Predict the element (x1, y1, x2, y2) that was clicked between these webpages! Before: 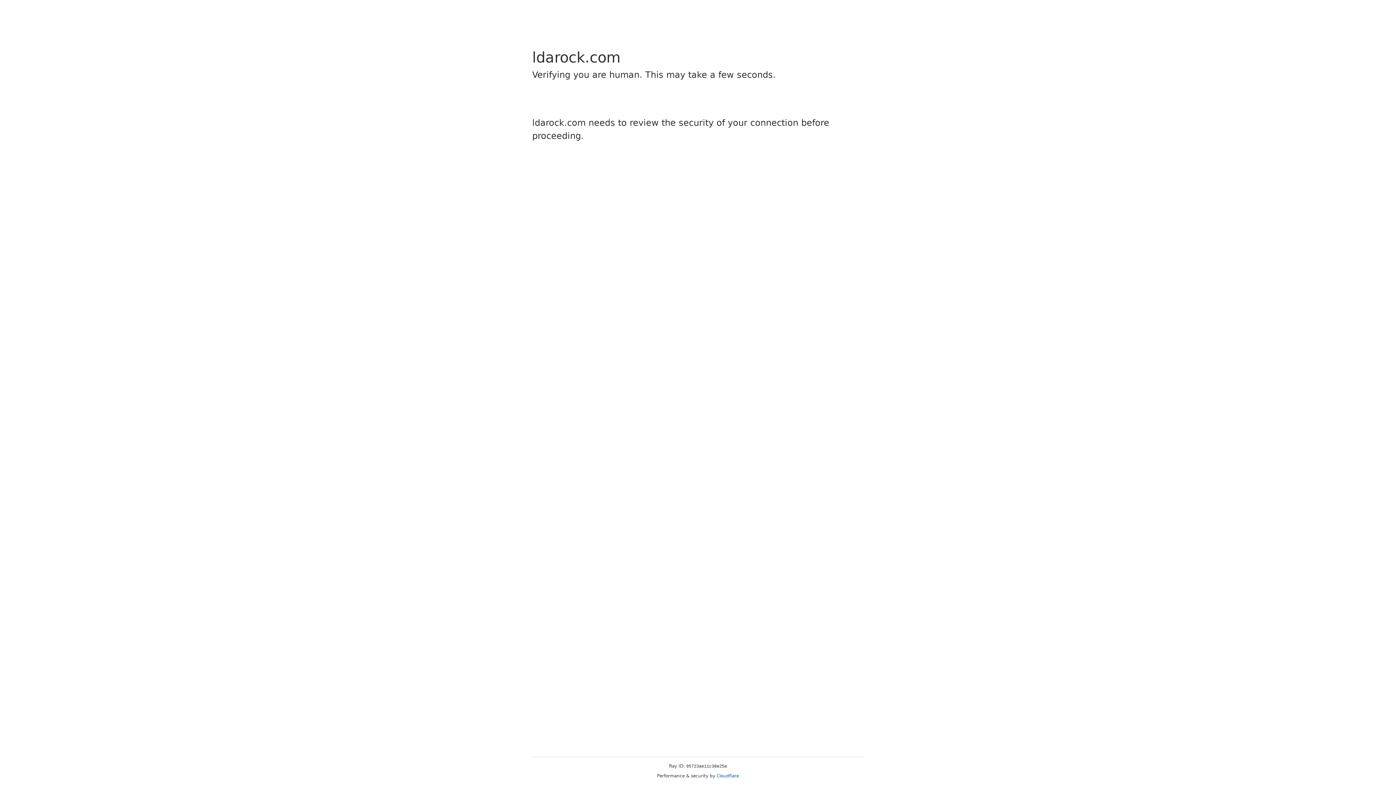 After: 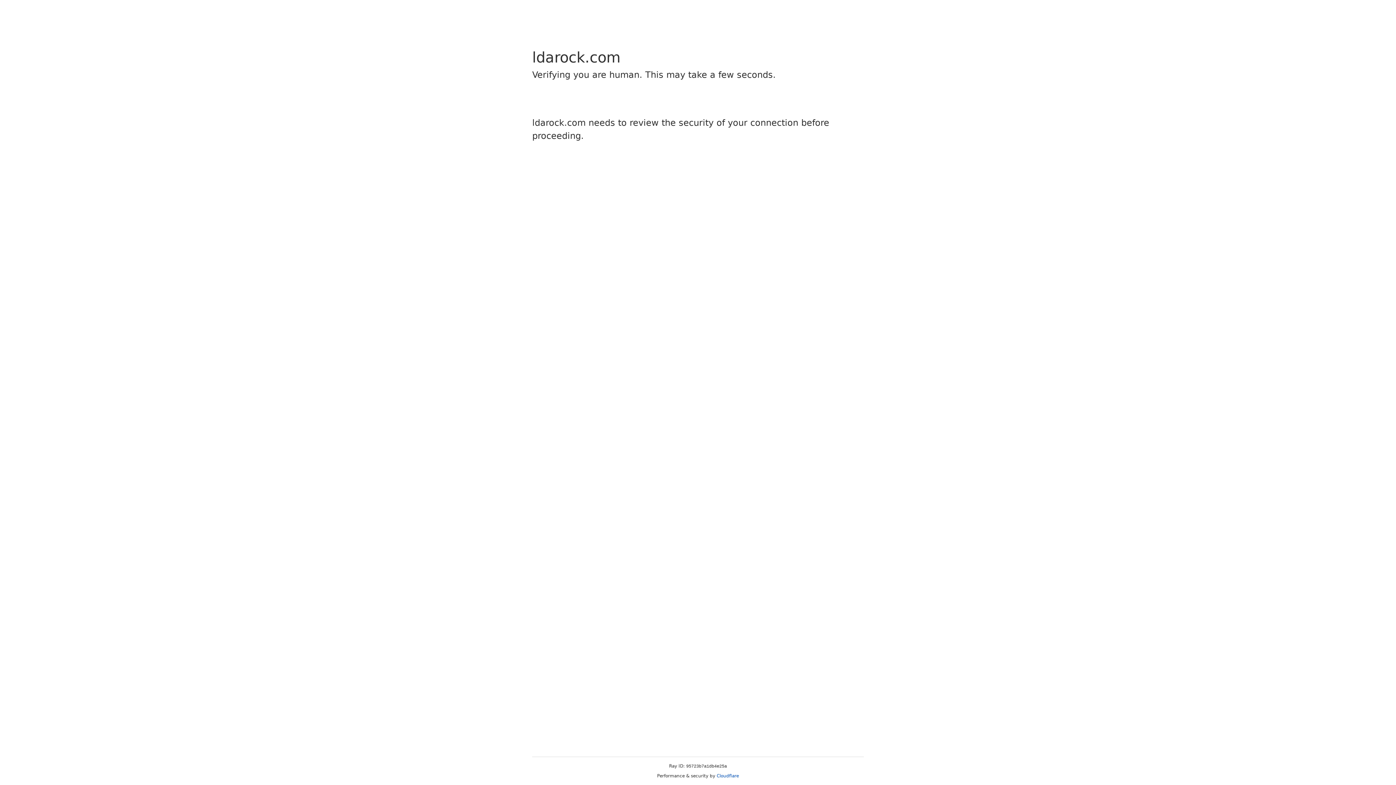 Action: label: Cloudflare bbox: (716, 773, 739, 778)